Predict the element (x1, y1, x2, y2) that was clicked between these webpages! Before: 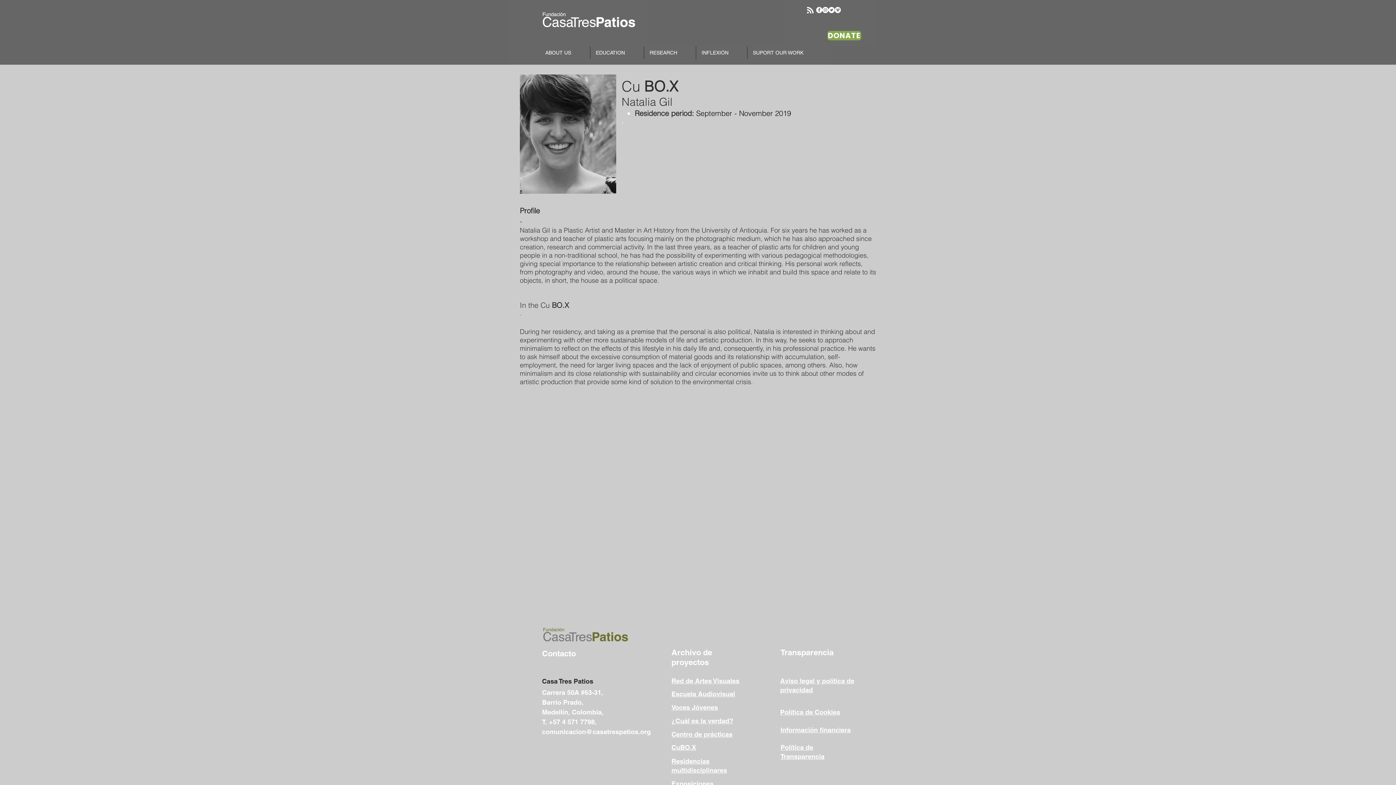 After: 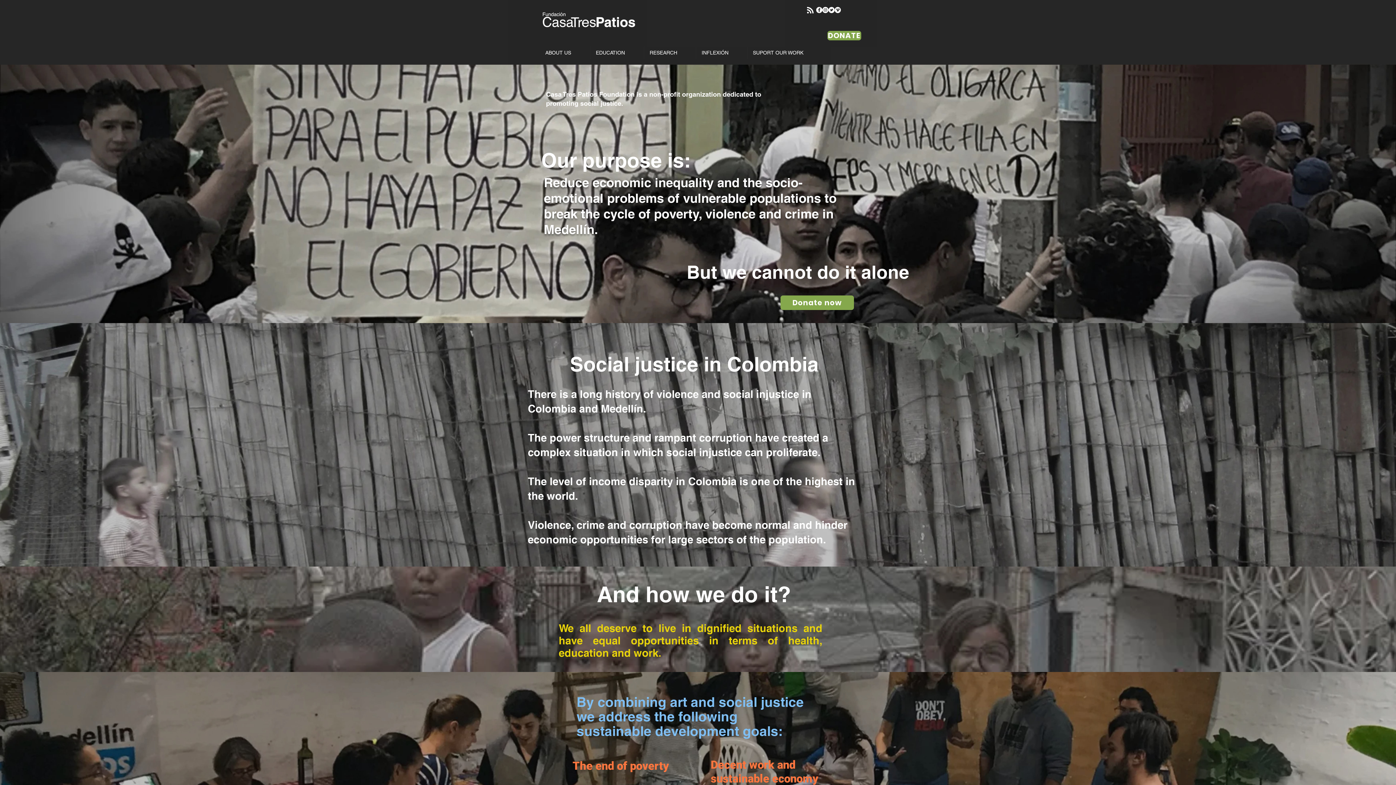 Action: bbox: (540, 6, 638, 33)